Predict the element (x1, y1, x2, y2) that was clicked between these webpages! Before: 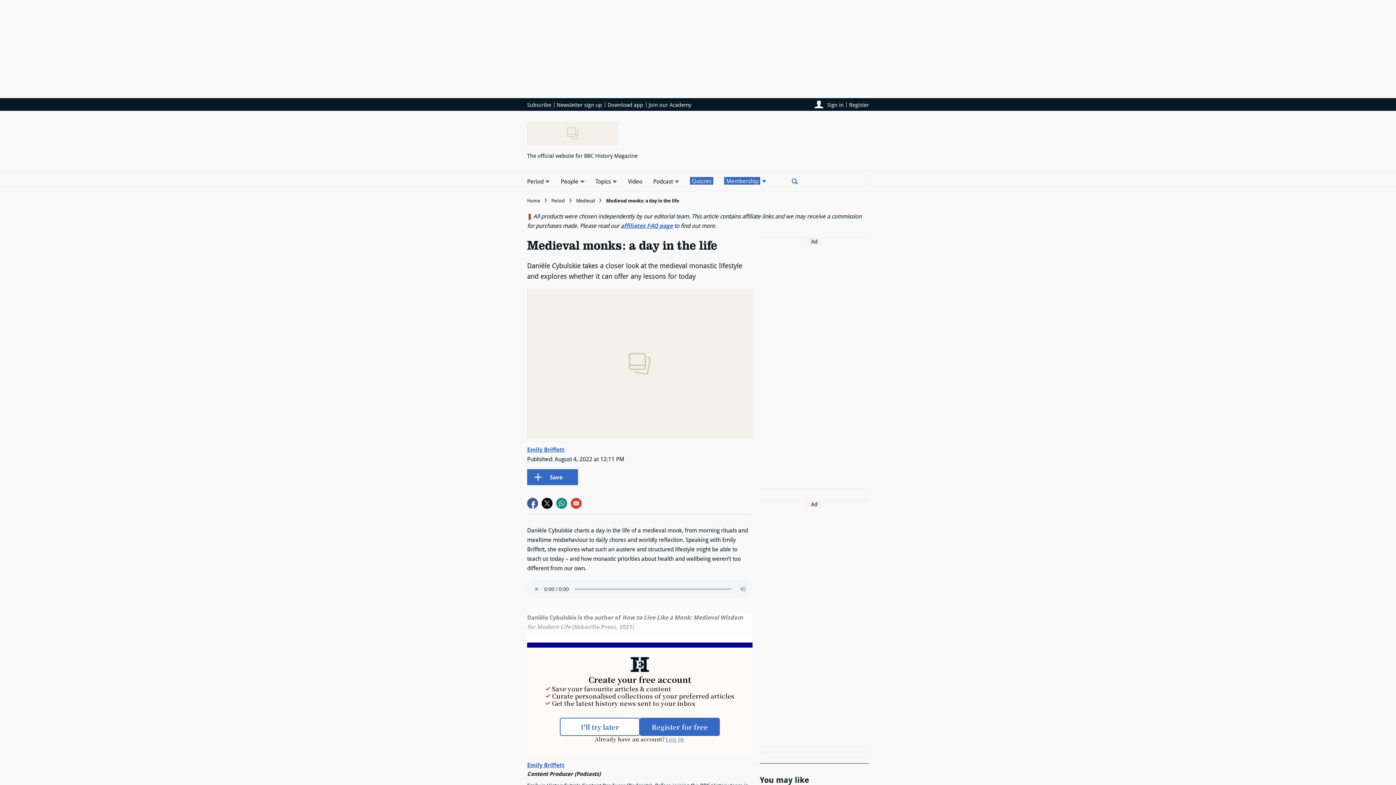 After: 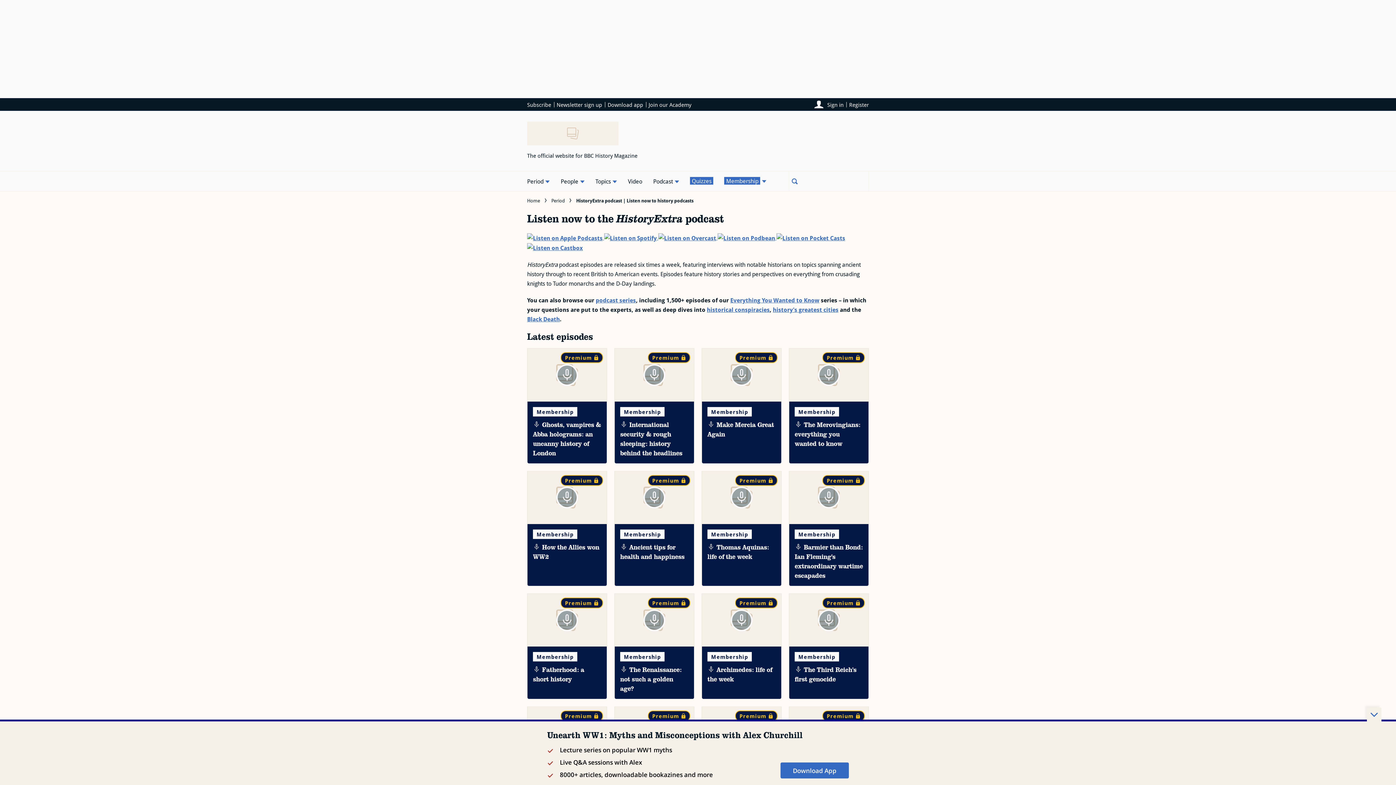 Action: bbox: (647, 171, 684, 191) label: Podcast